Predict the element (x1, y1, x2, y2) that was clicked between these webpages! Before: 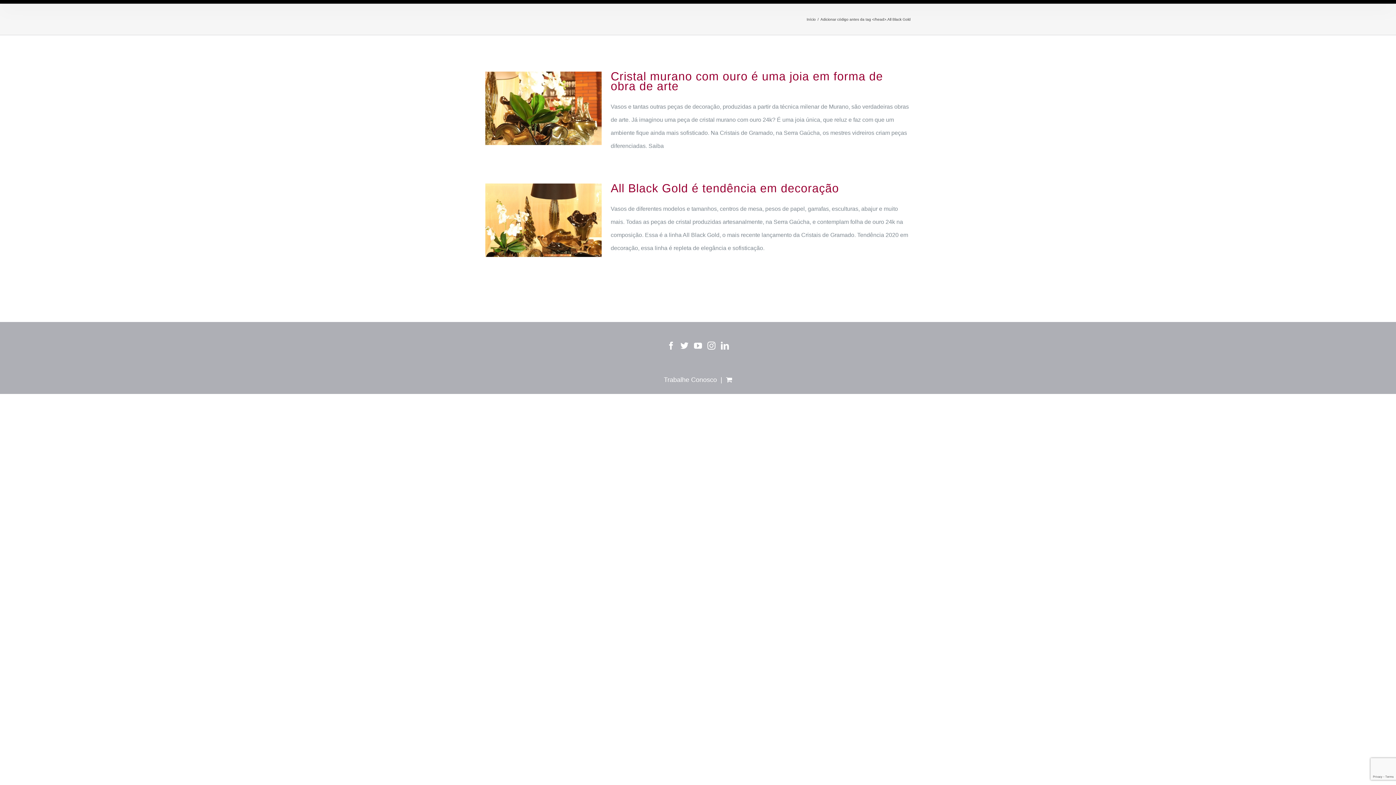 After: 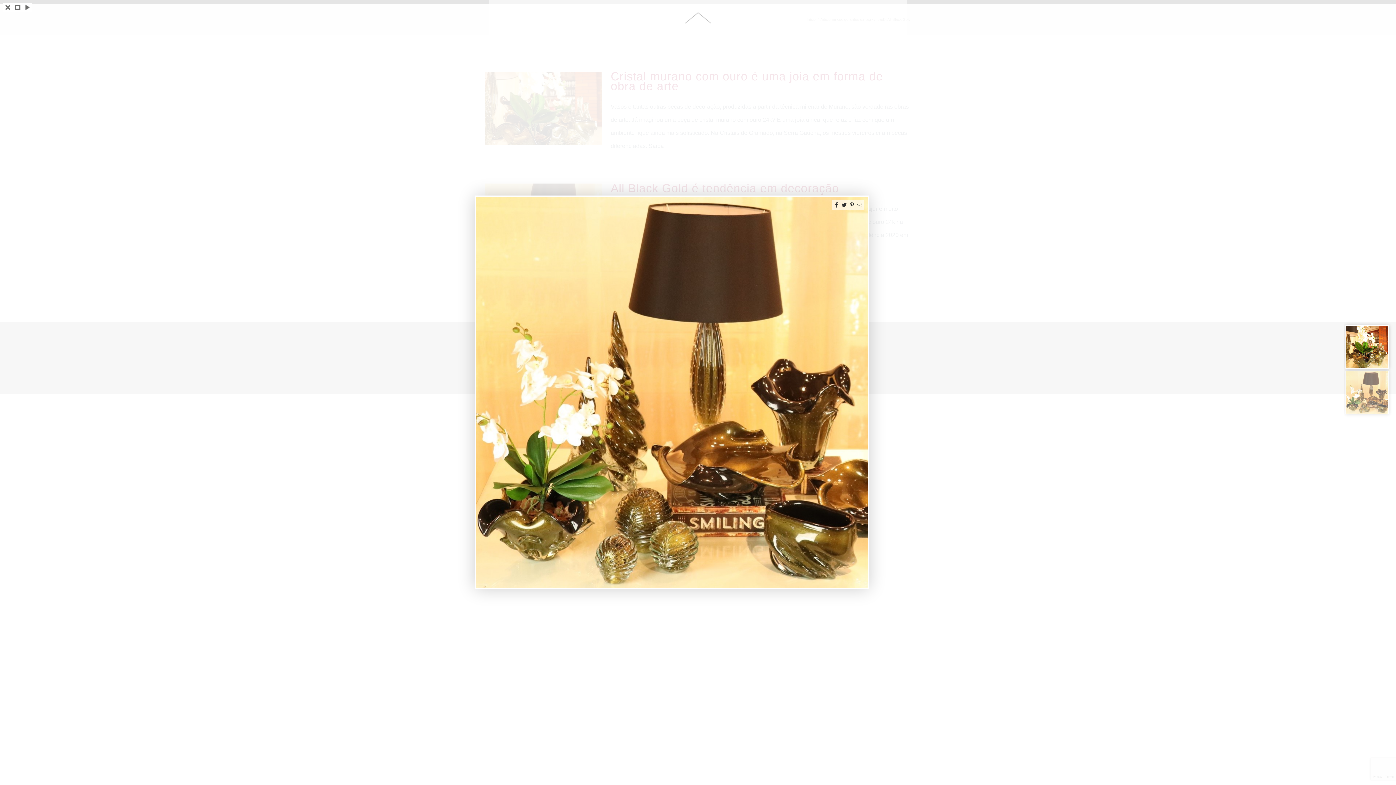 Action: label: Galeria bbox: (546, 213, 559, 226)